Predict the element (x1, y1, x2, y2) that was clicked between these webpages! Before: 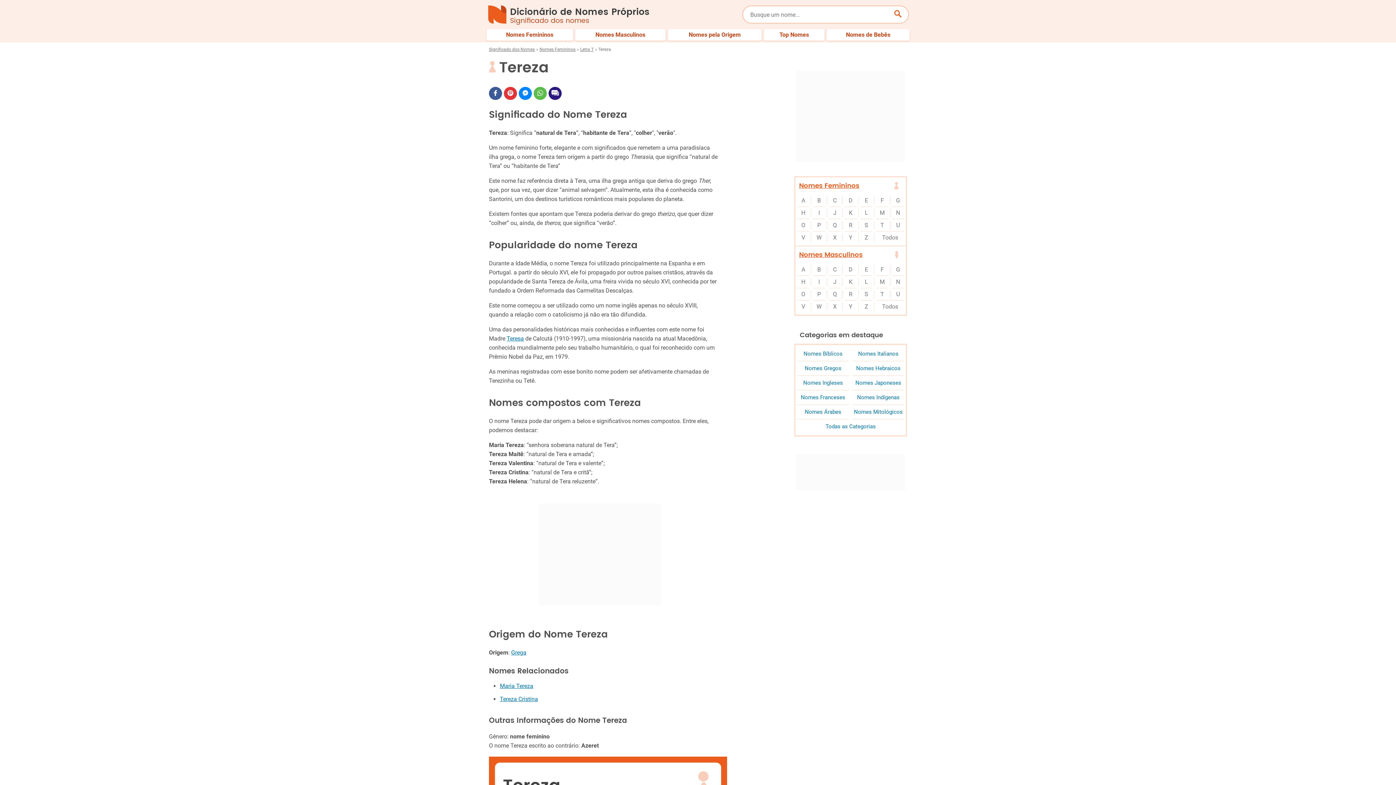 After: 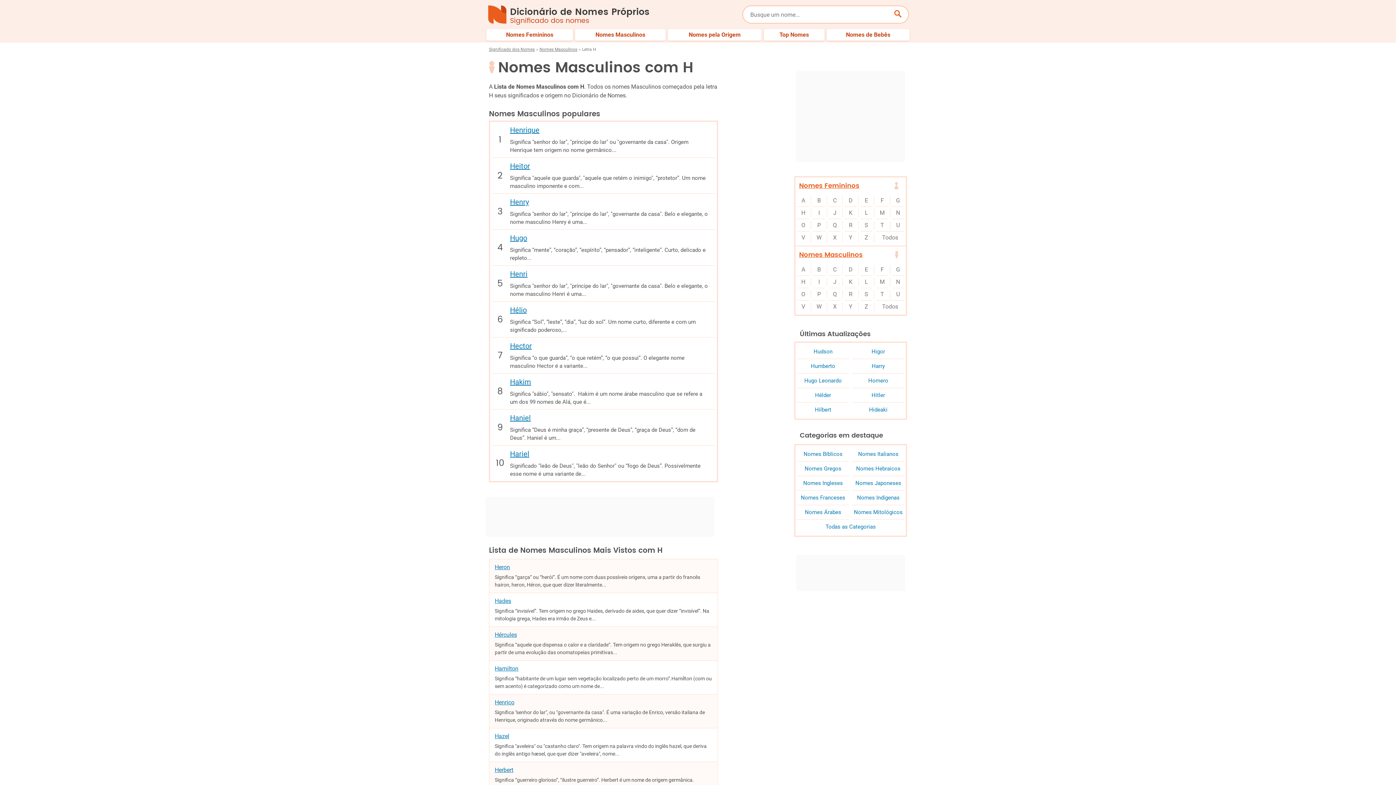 Action: bbox: (795, 276, 811, 288) label: H